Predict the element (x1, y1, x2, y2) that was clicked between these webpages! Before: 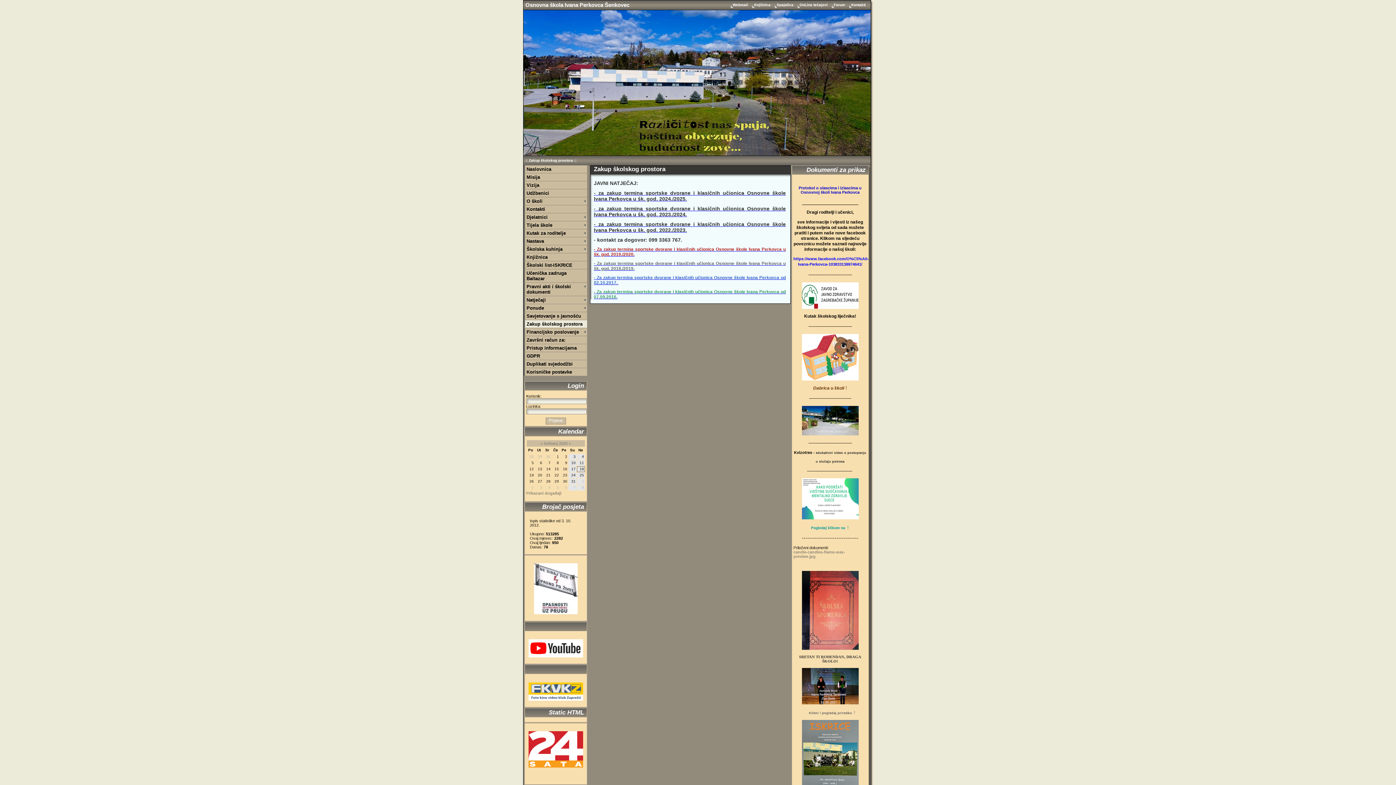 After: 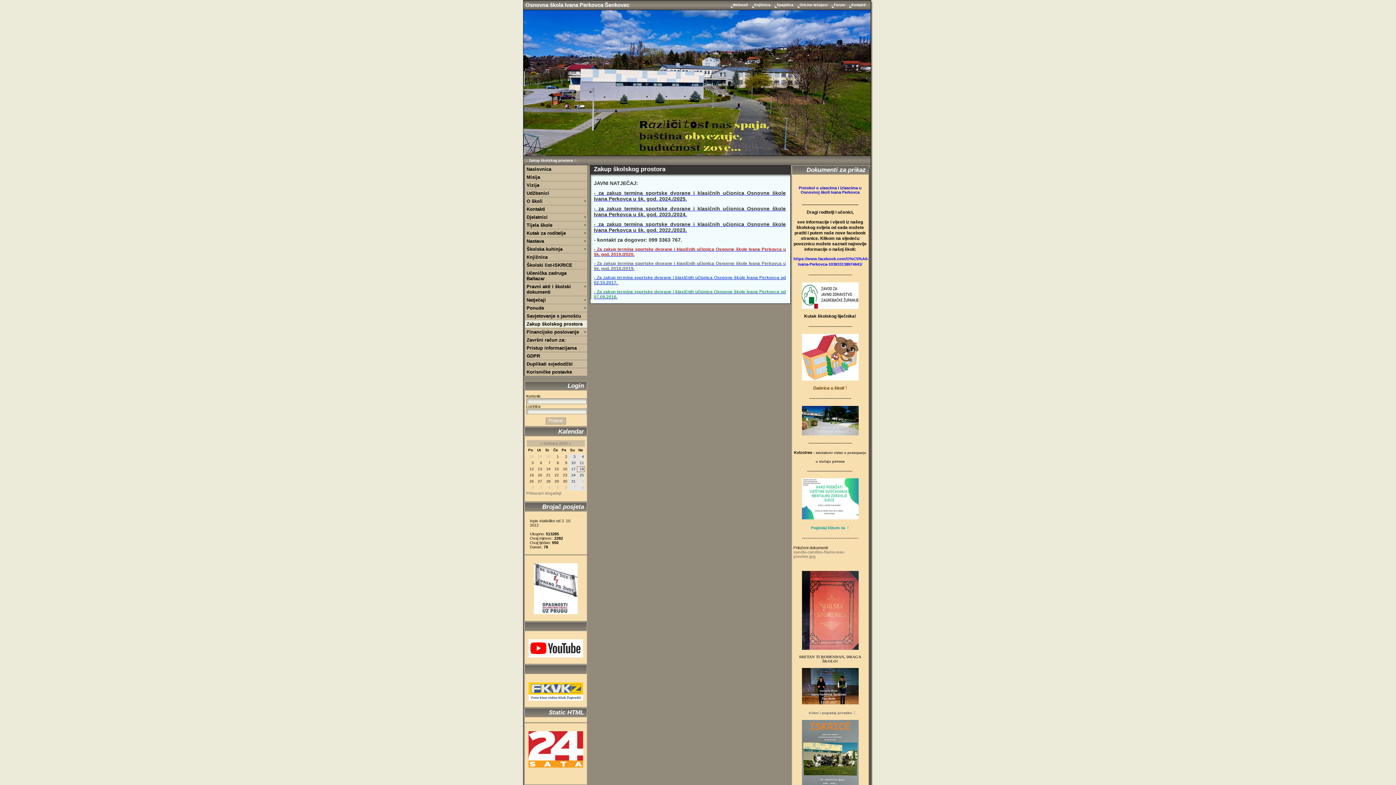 Action: bbox: (534, 611, 577, 615)